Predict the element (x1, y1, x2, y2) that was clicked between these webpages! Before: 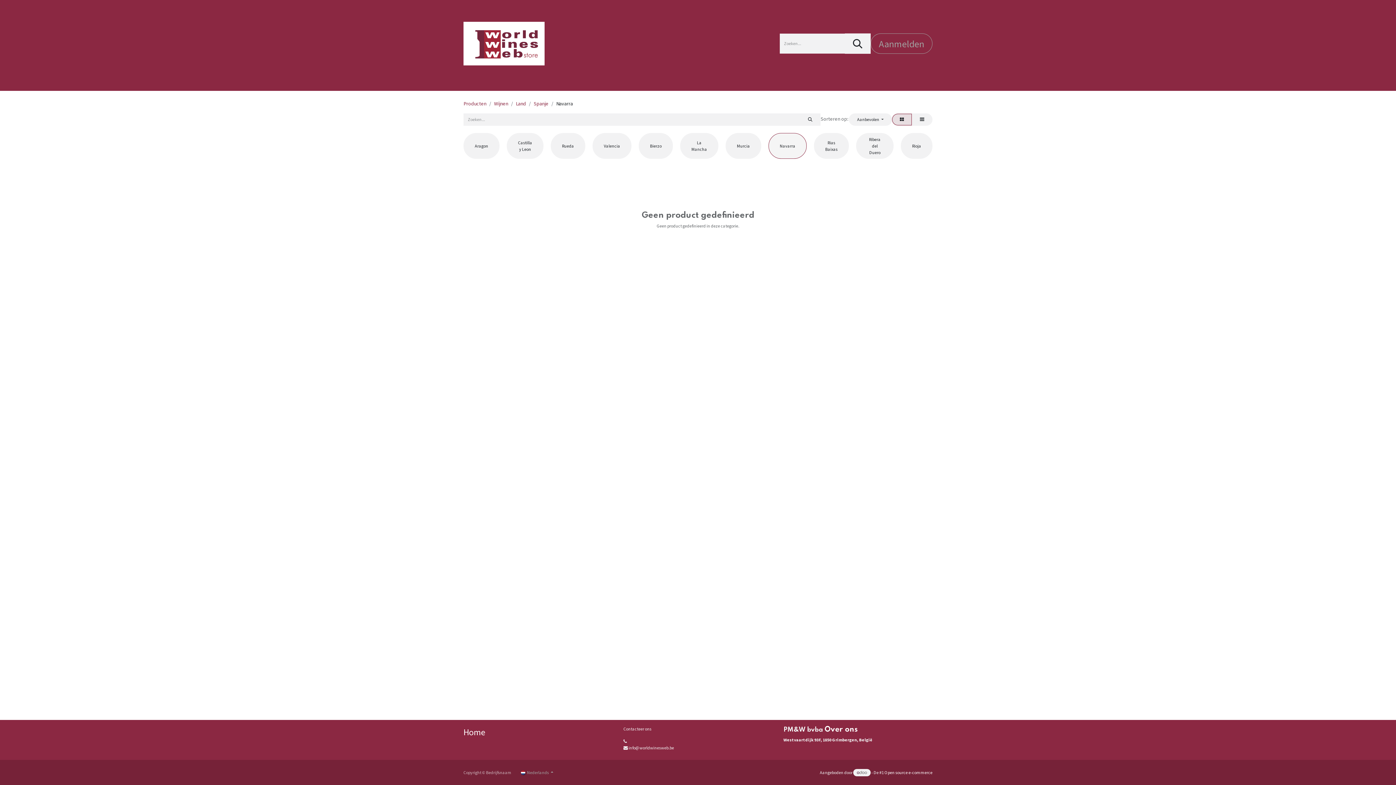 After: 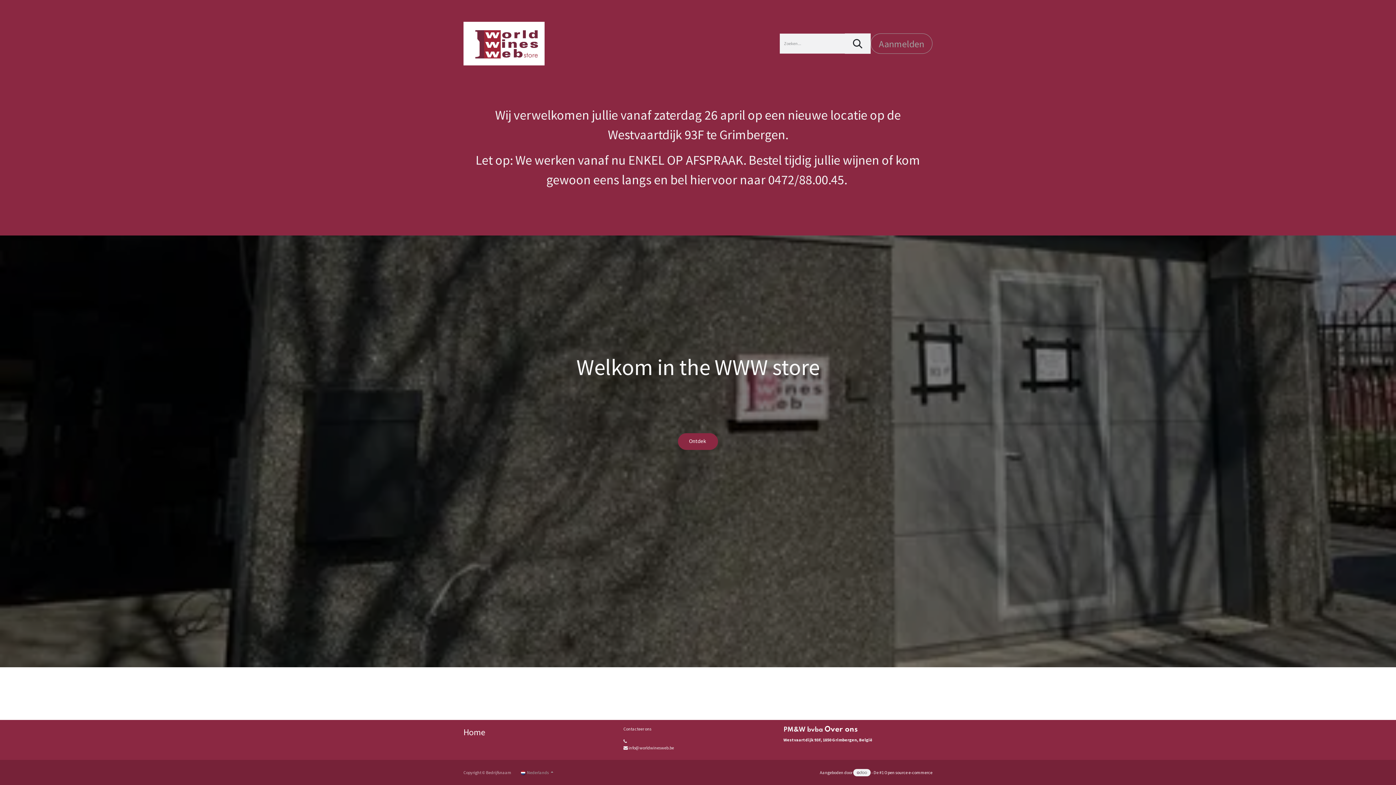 Action: label: Home bbox: (463, 731, 485, 736)